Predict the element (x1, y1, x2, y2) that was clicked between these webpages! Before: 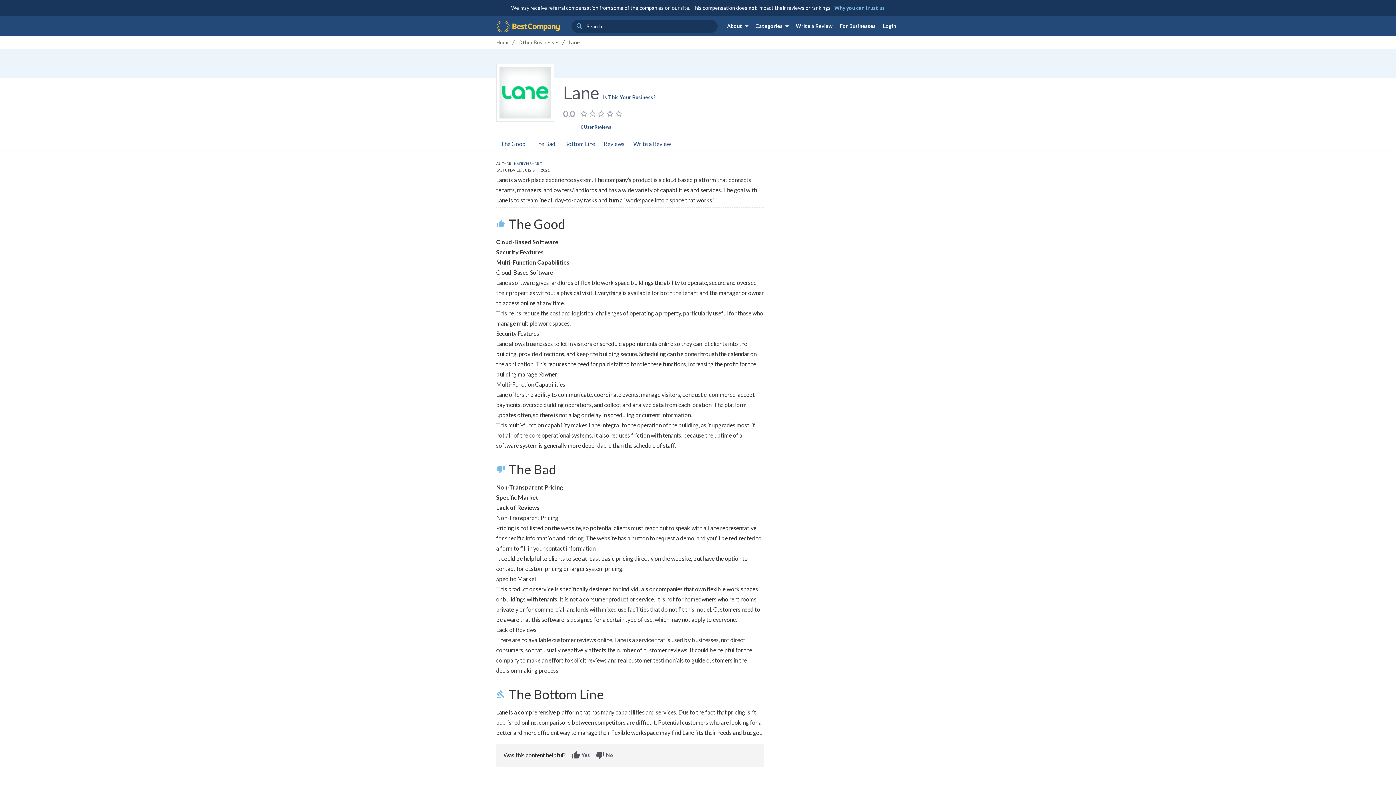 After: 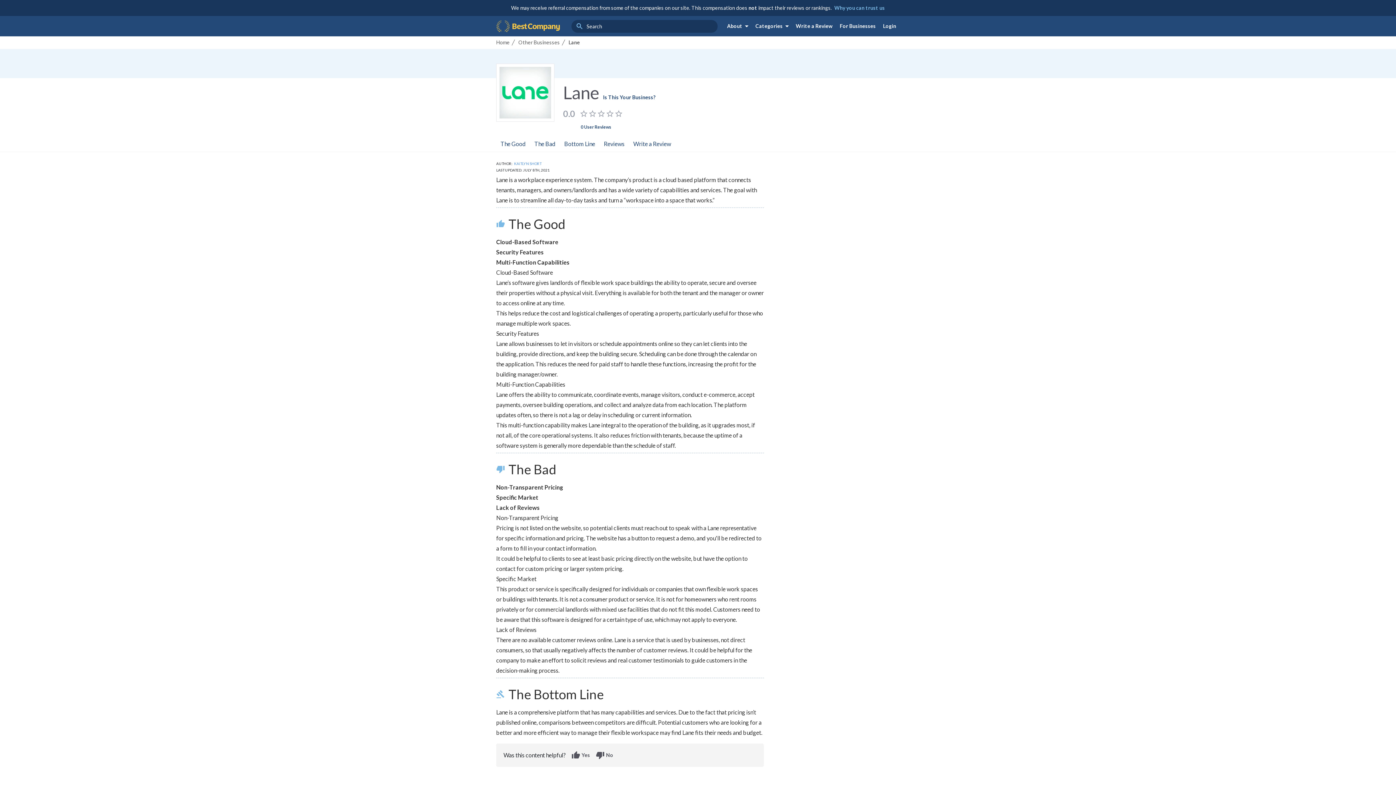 Action: label: KAITLYN SHORT bbox: (514, 161, 541, 165)